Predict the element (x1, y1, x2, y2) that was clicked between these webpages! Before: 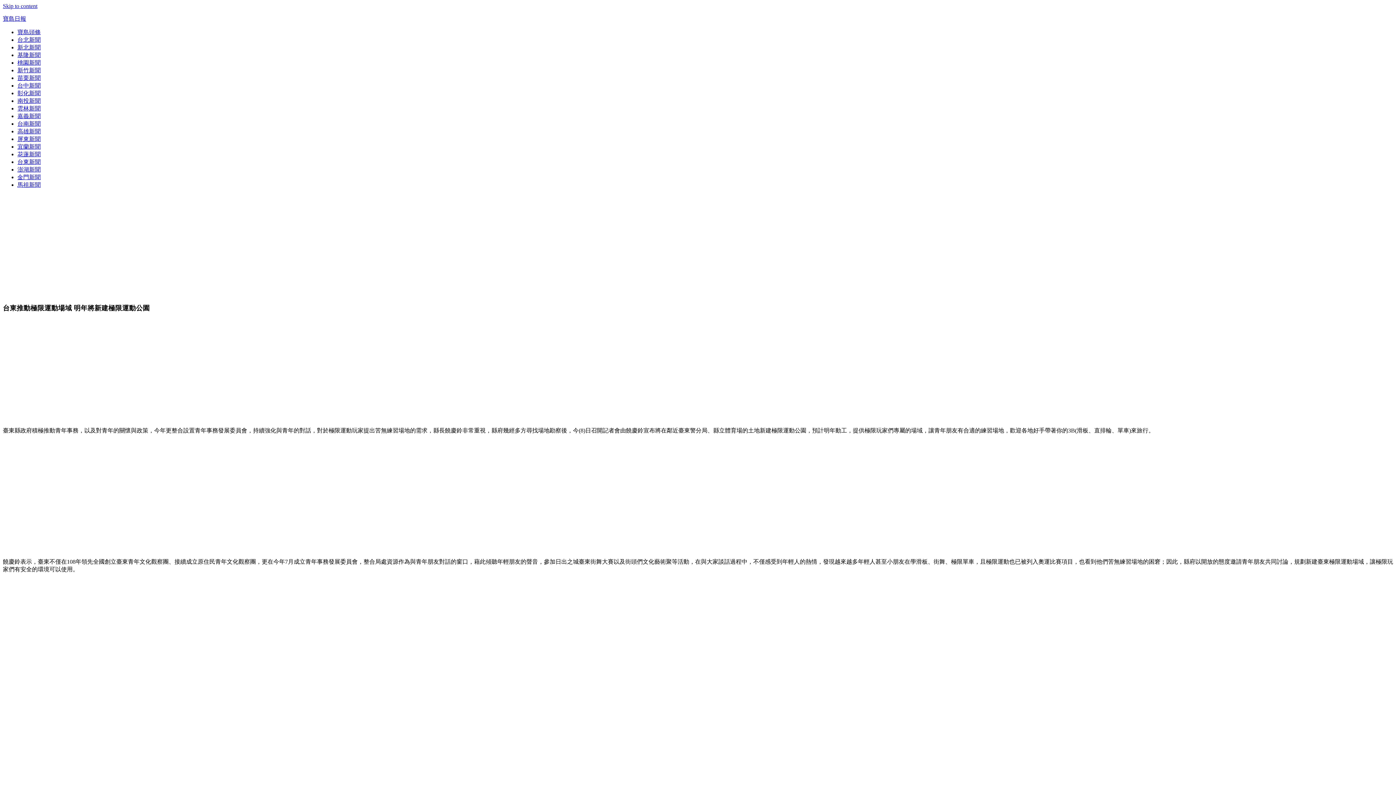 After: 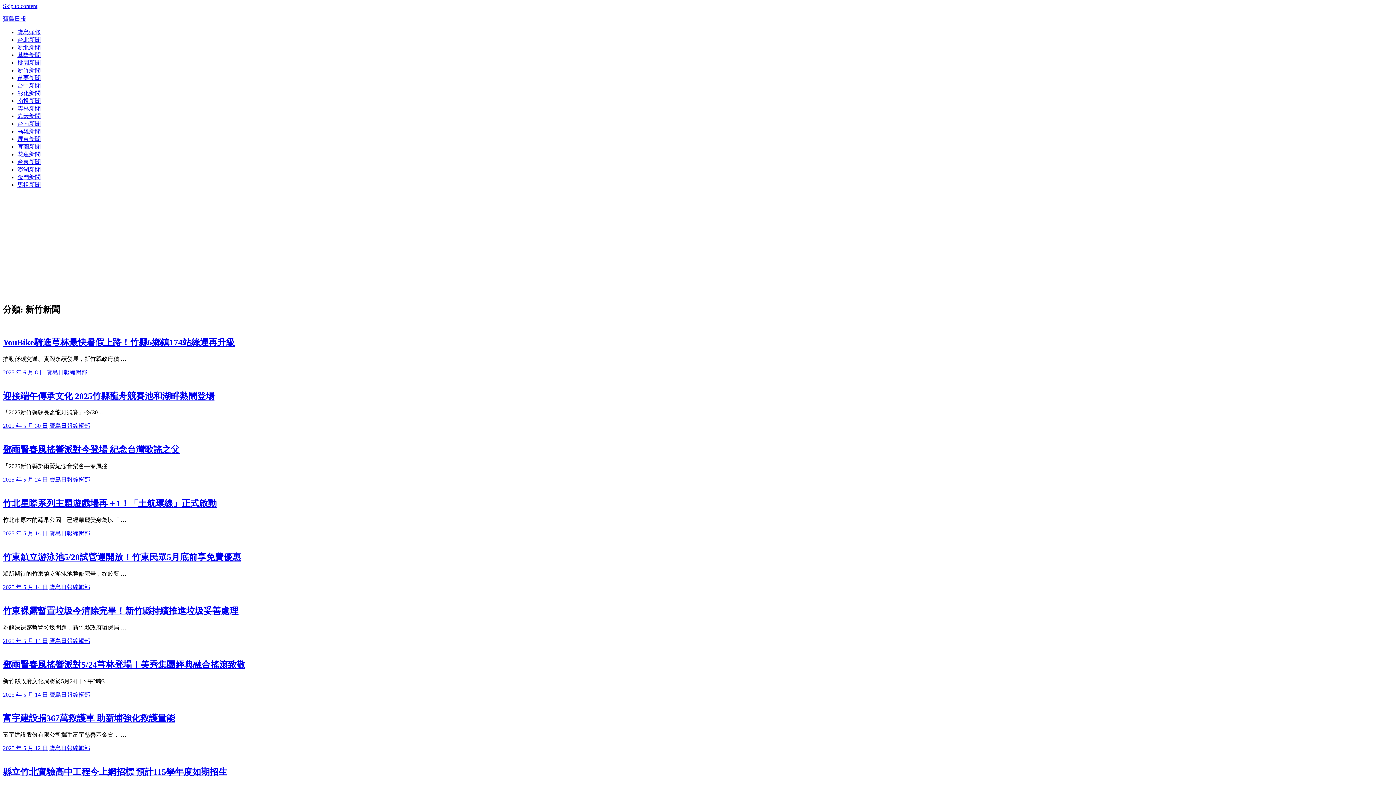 Action: label: 新竹新聞 bbox: (17, 67, 40, 73)